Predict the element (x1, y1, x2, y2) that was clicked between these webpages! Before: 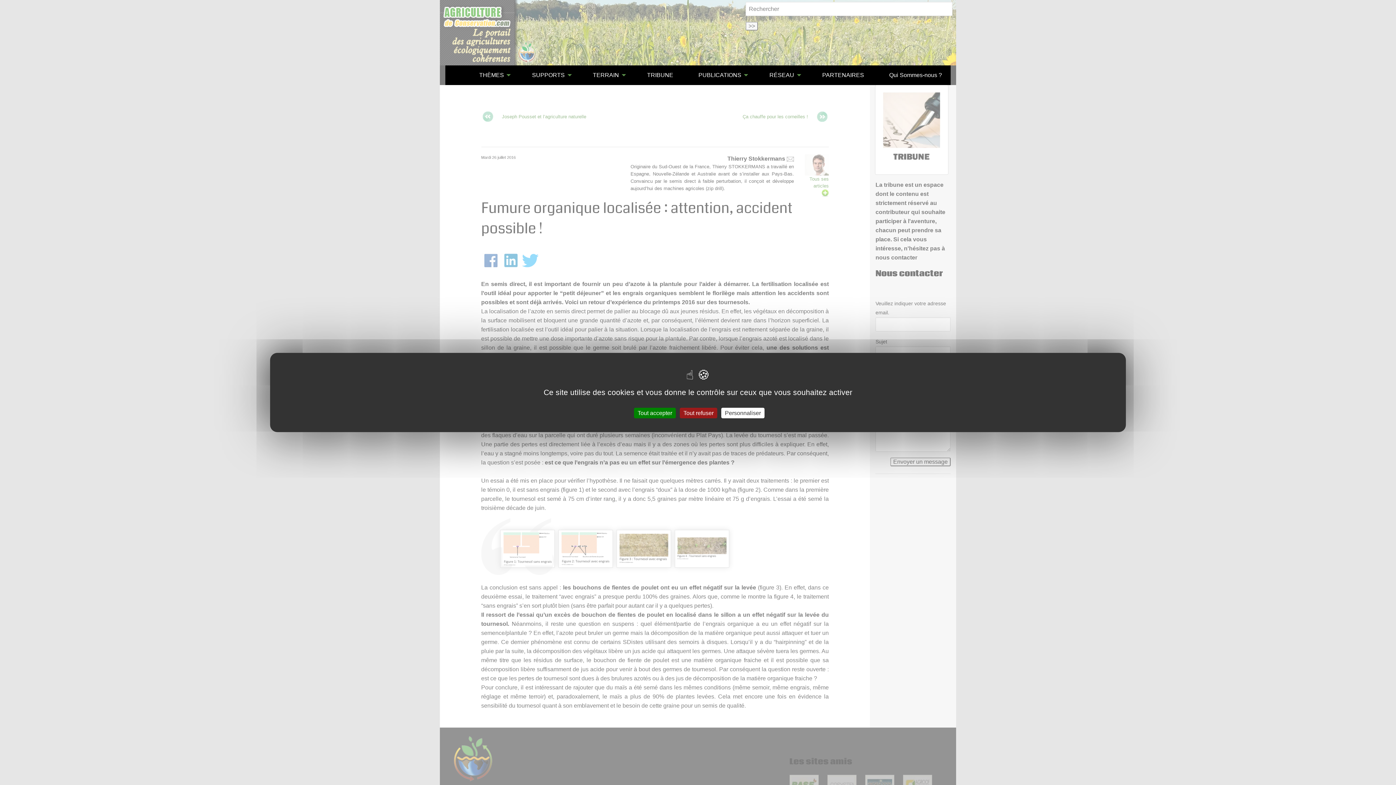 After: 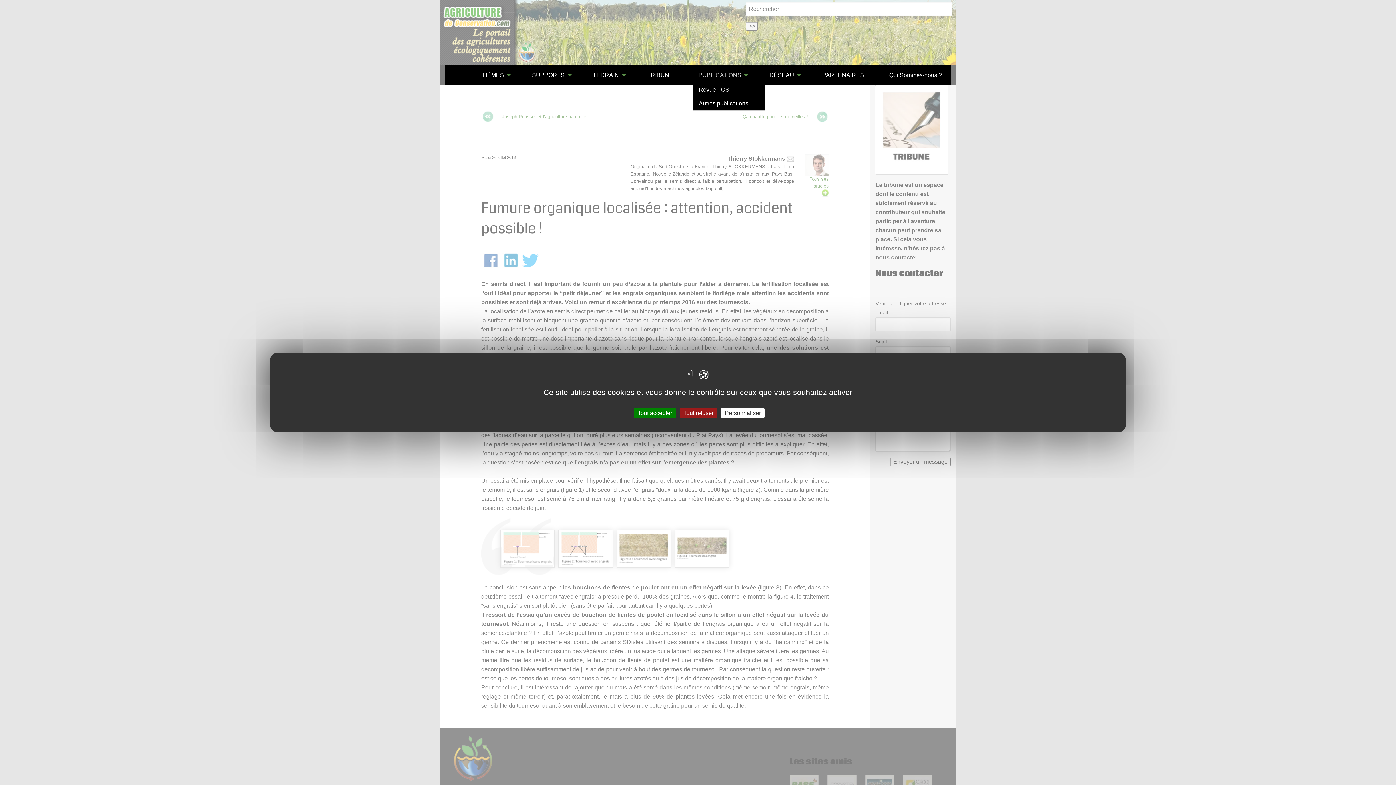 Action: bbox: (692, 68, 750, 82) label: PUBLICATIONS